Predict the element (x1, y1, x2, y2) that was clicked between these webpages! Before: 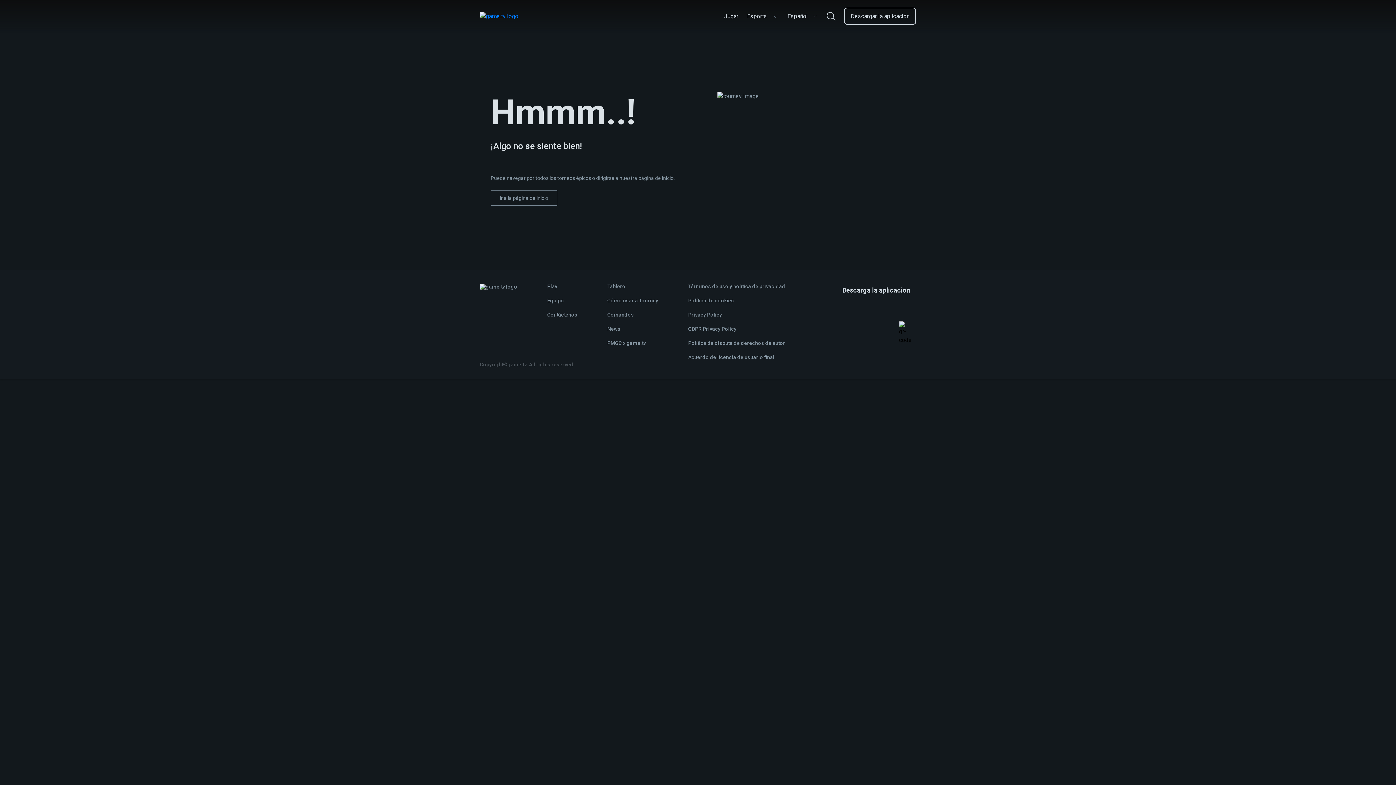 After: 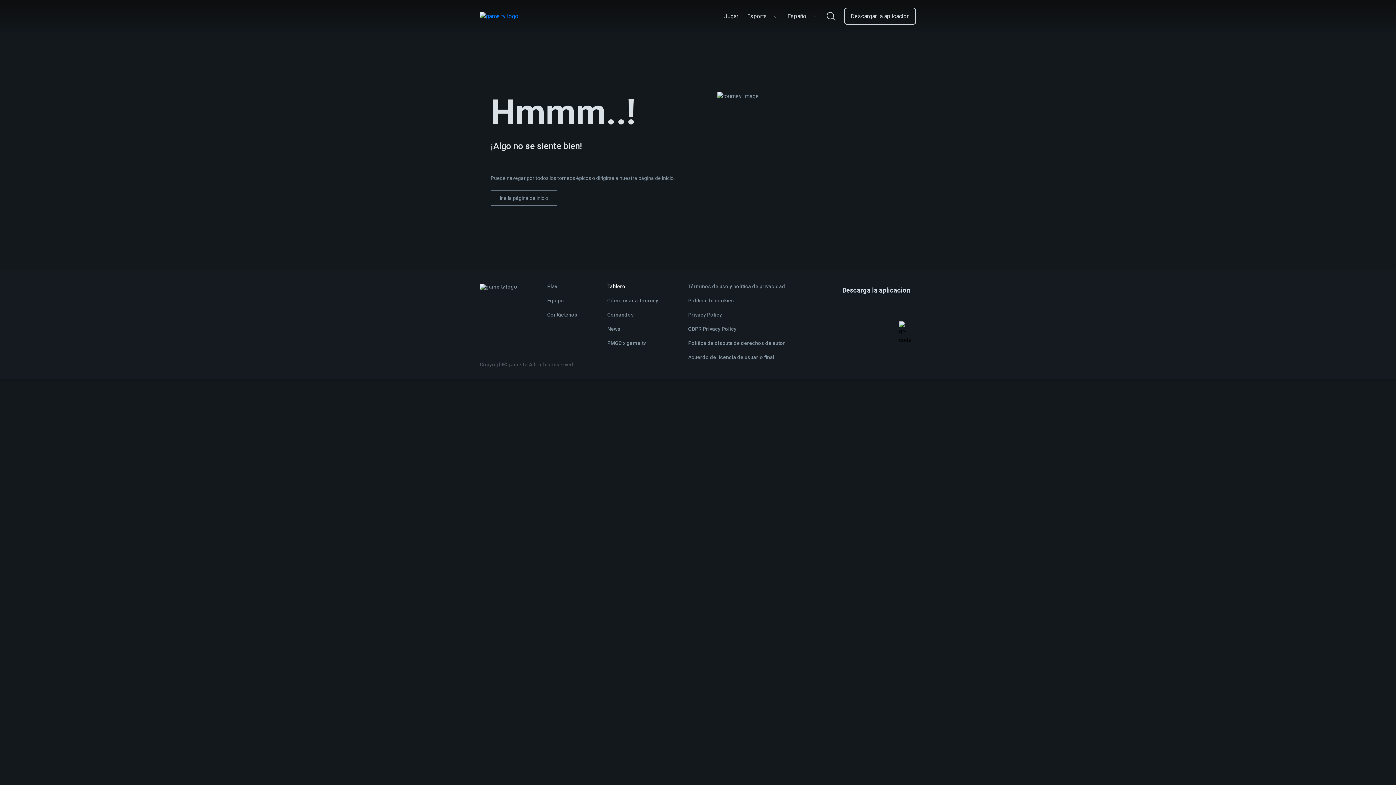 Action: bbox: (607, 283, 625, 289) label: Tablero